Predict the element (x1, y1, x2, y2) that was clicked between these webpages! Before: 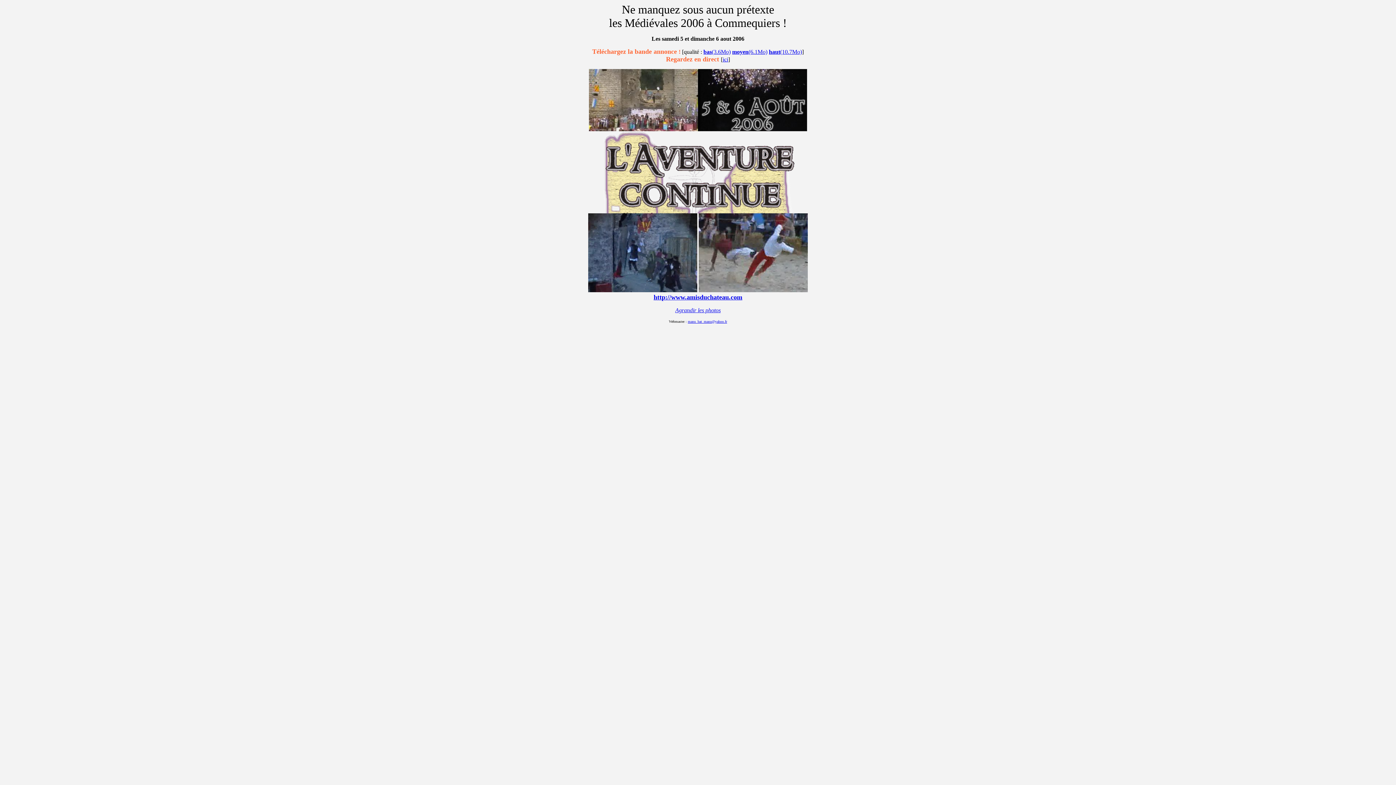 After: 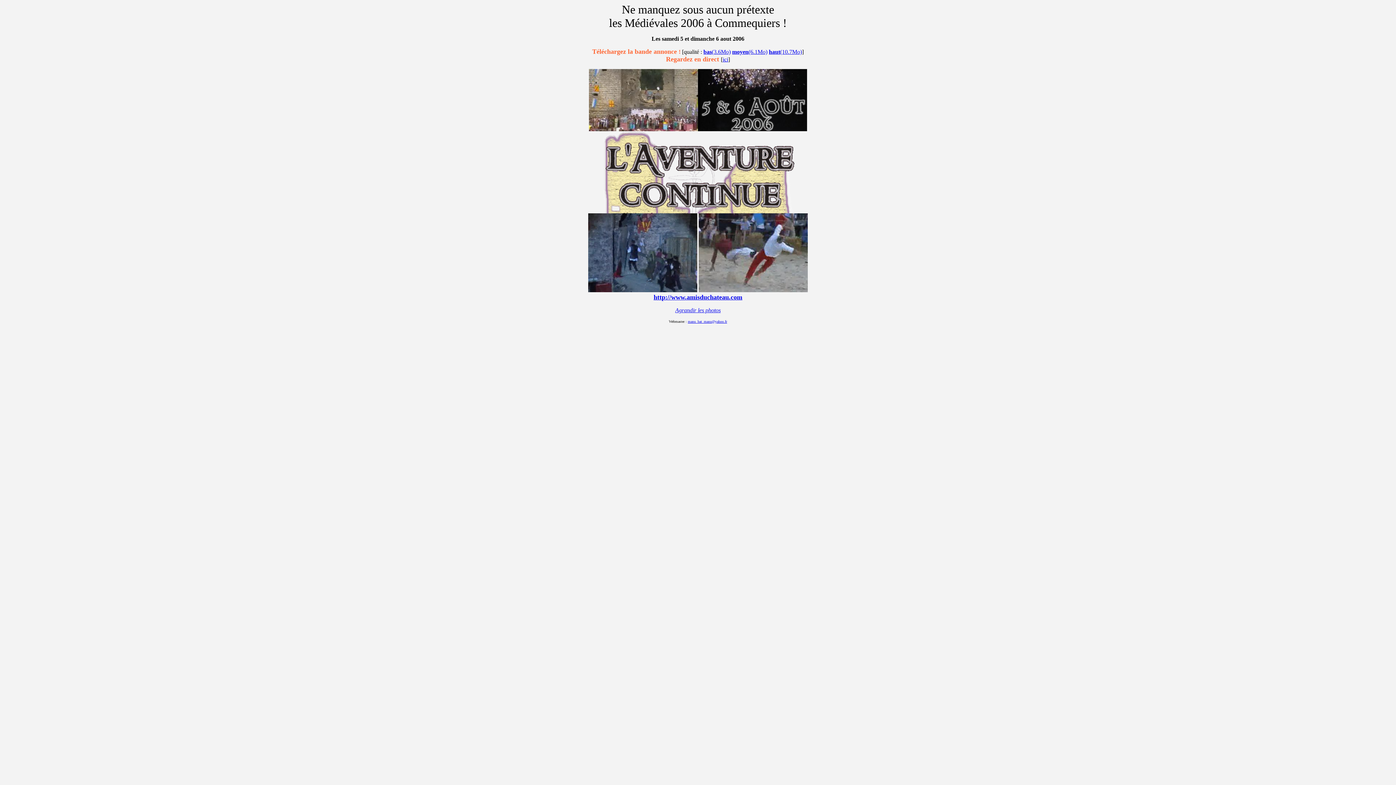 Action: bbox: (732, 48, 767, 54) label: moyen(6.1Mo)